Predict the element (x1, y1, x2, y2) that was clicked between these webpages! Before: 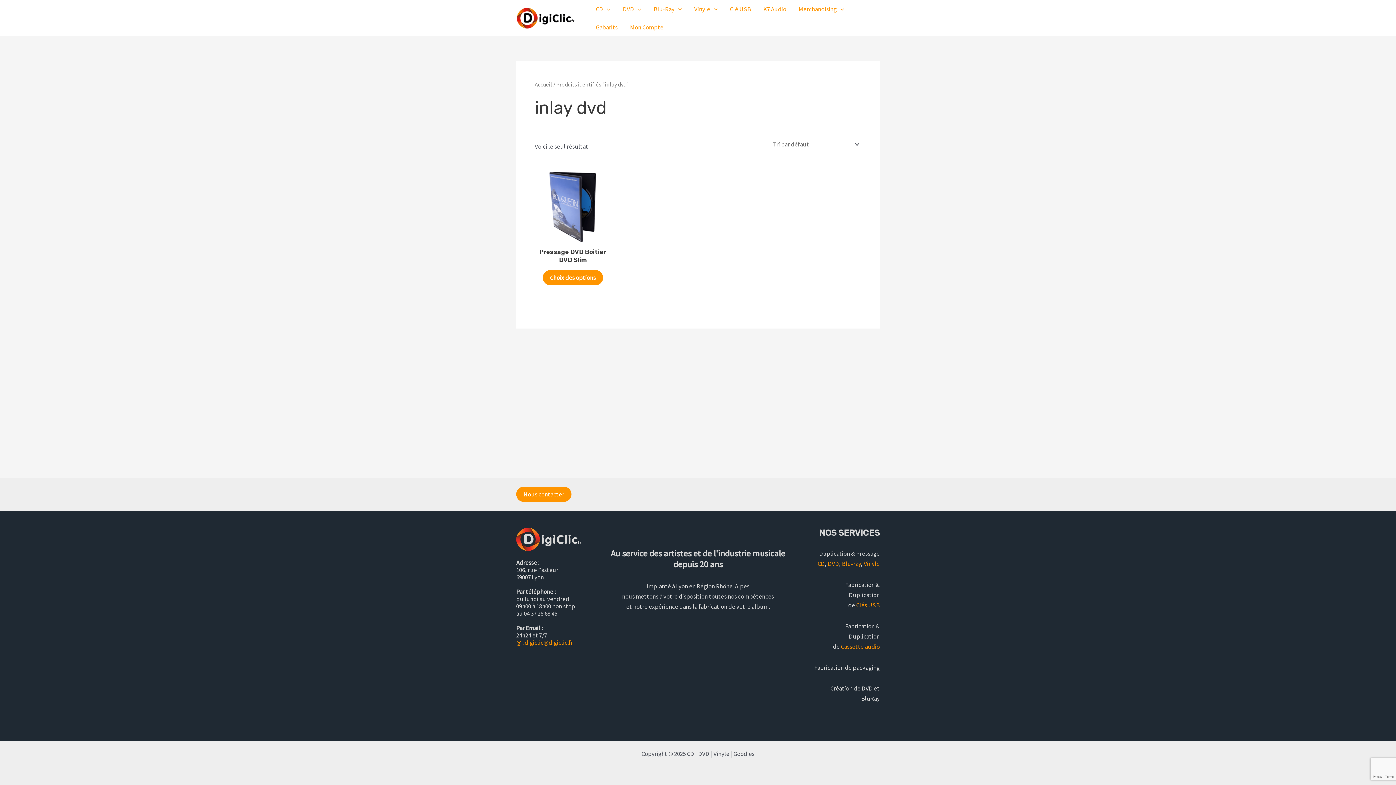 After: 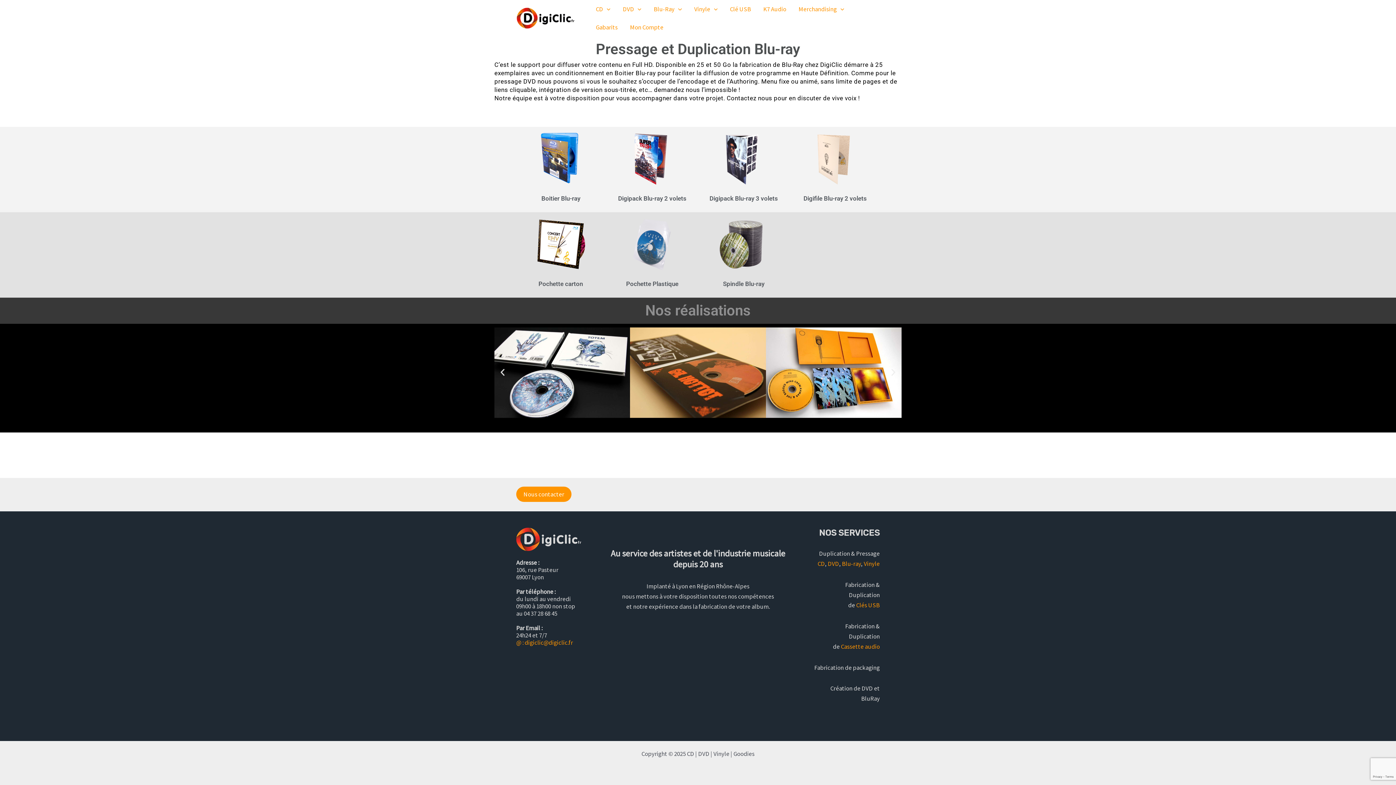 Action: bbox: (842, 560, 861, 568) label: Blu-ray